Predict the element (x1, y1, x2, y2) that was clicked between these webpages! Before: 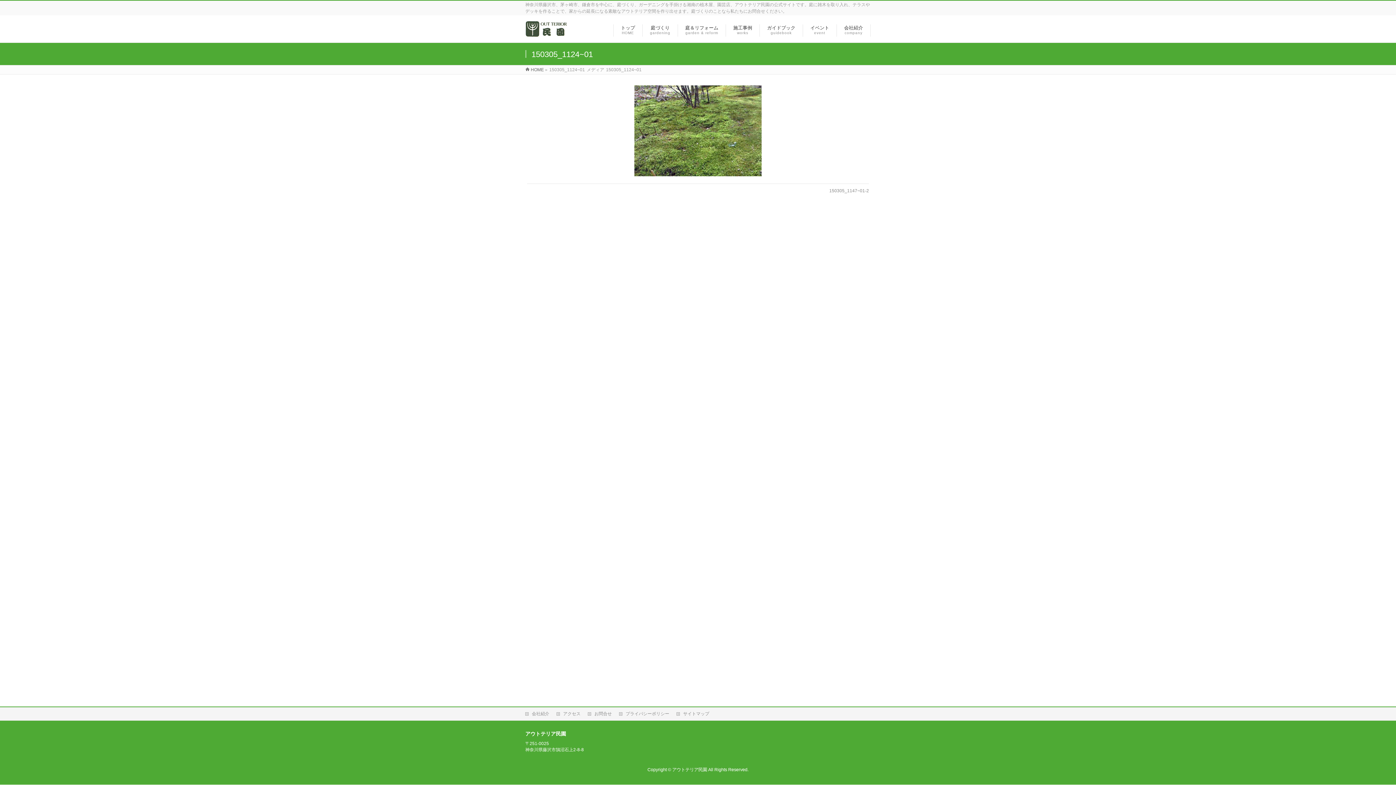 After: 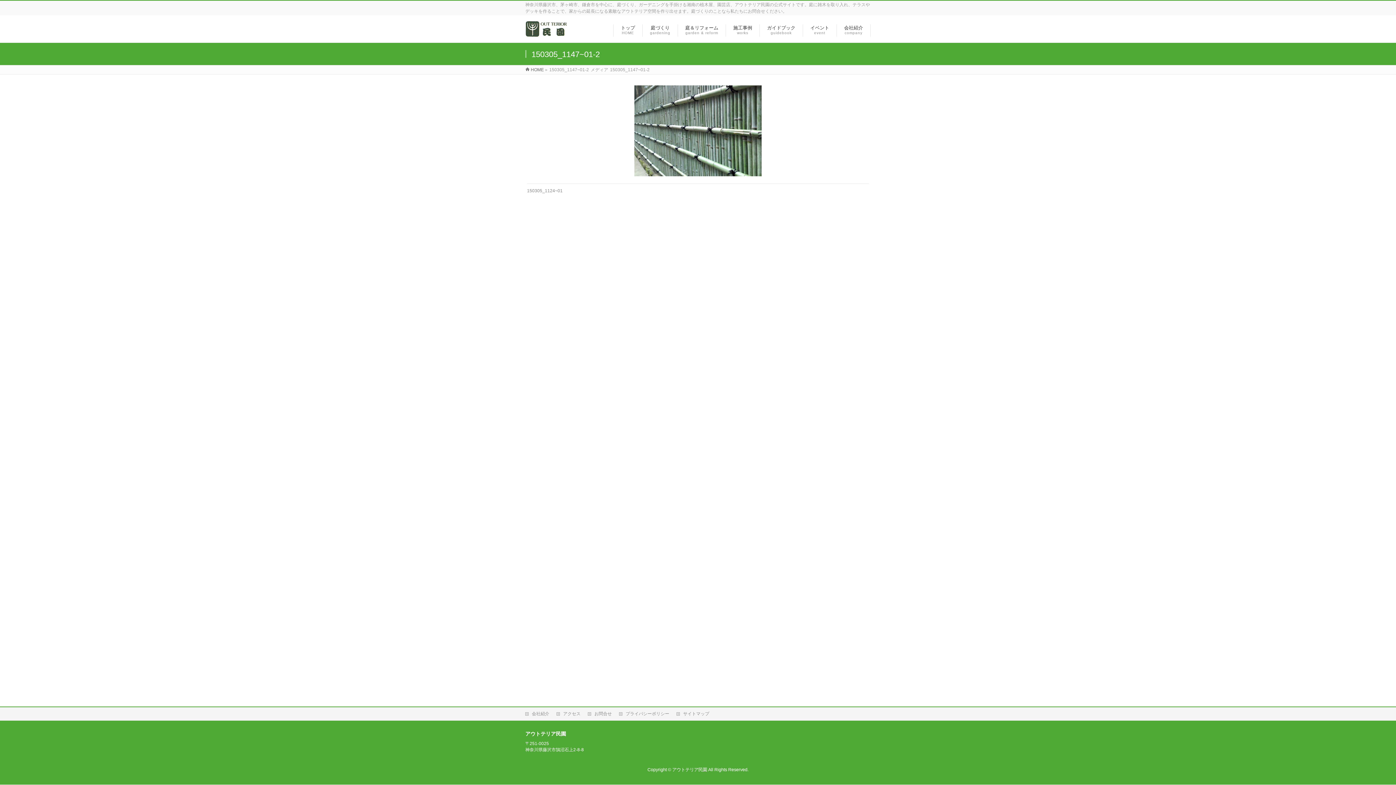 Action: bbox: (527, 85, 869, 176)